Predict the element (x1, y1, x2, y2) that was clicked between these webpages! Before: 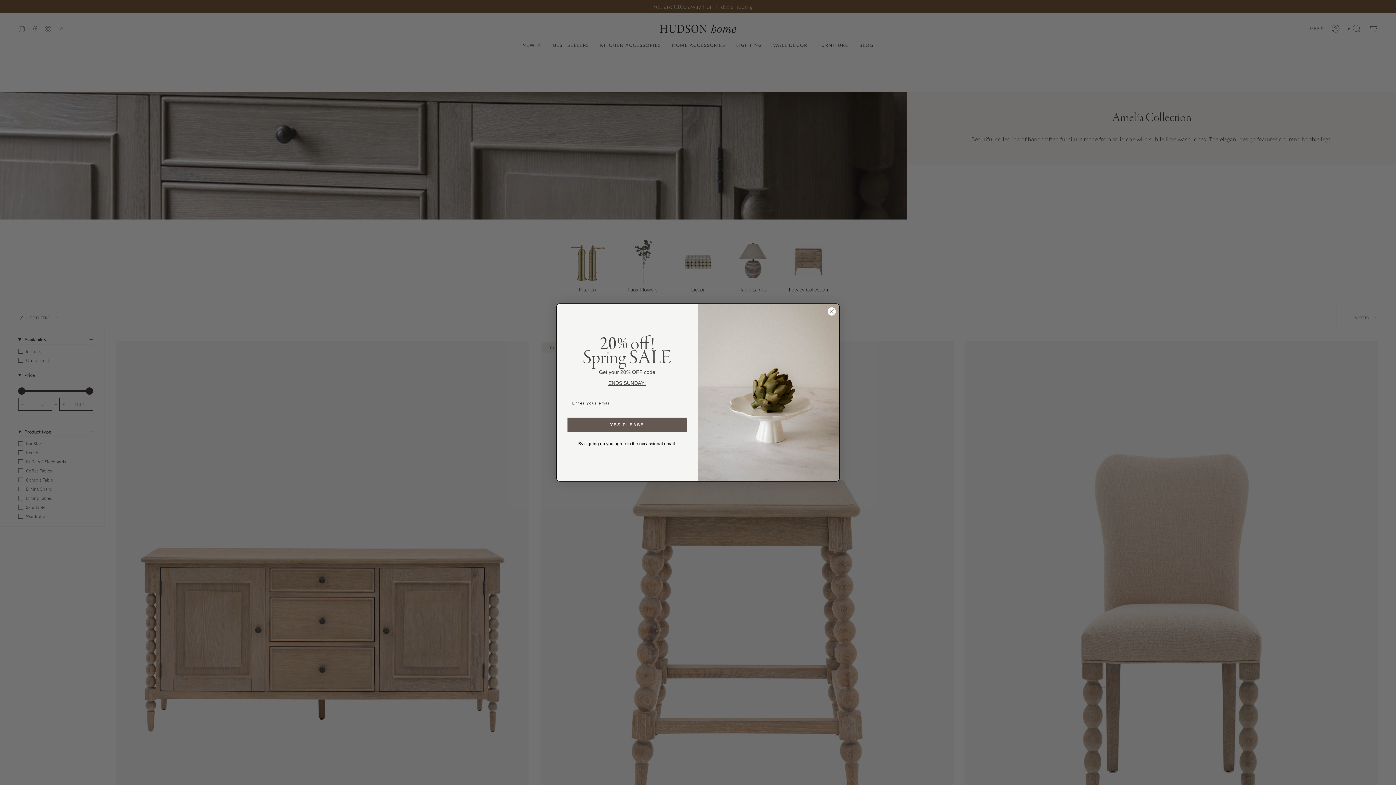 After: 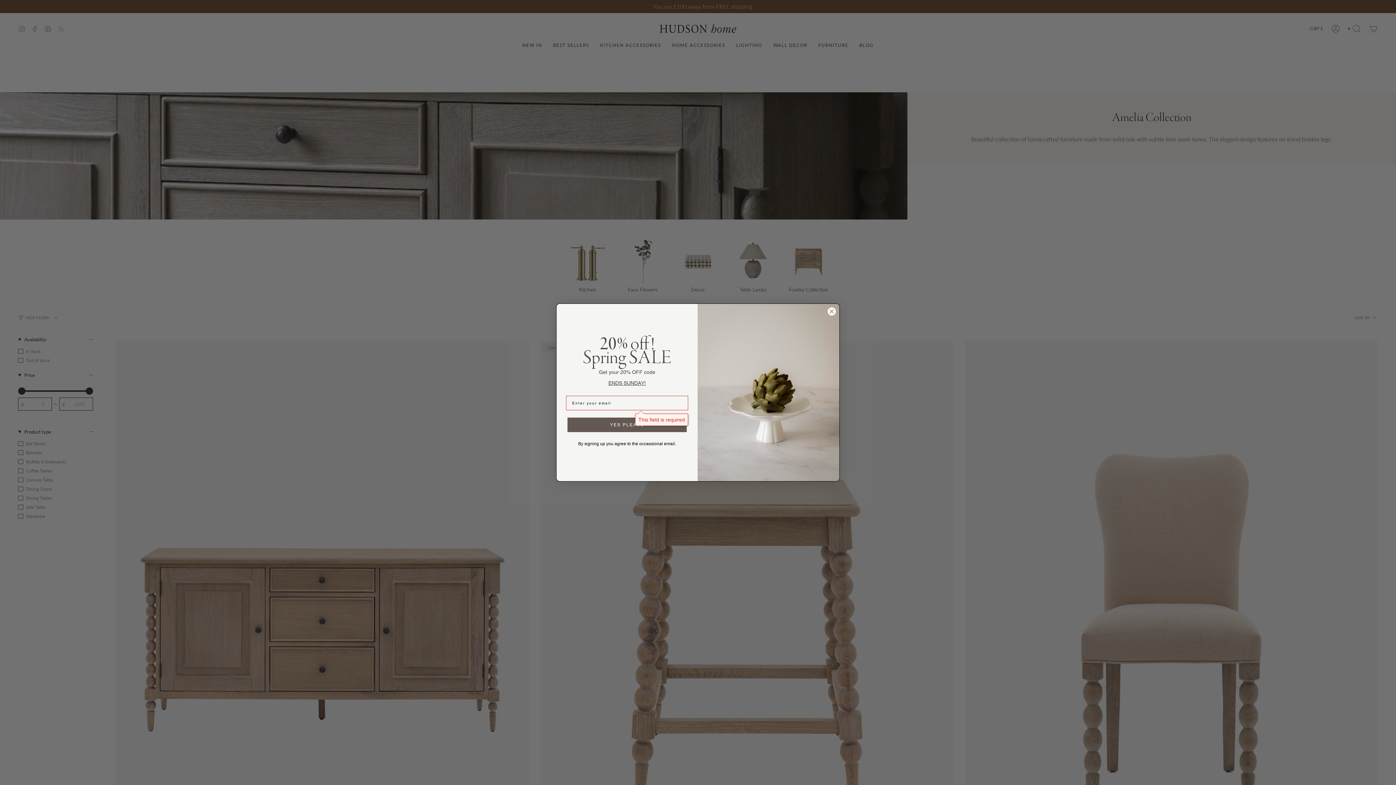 Action: bbox: (567, 436, 686, 451) label: YES PLEASE